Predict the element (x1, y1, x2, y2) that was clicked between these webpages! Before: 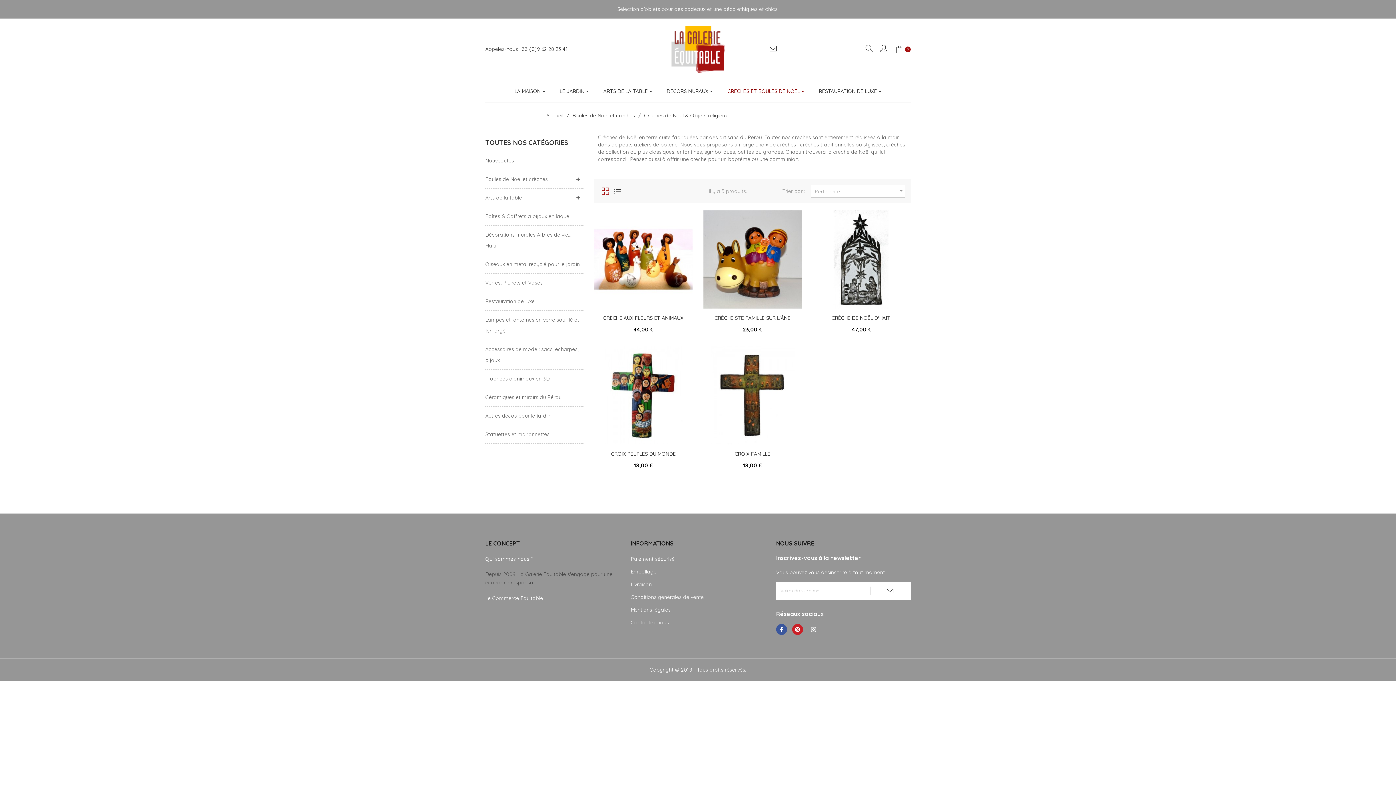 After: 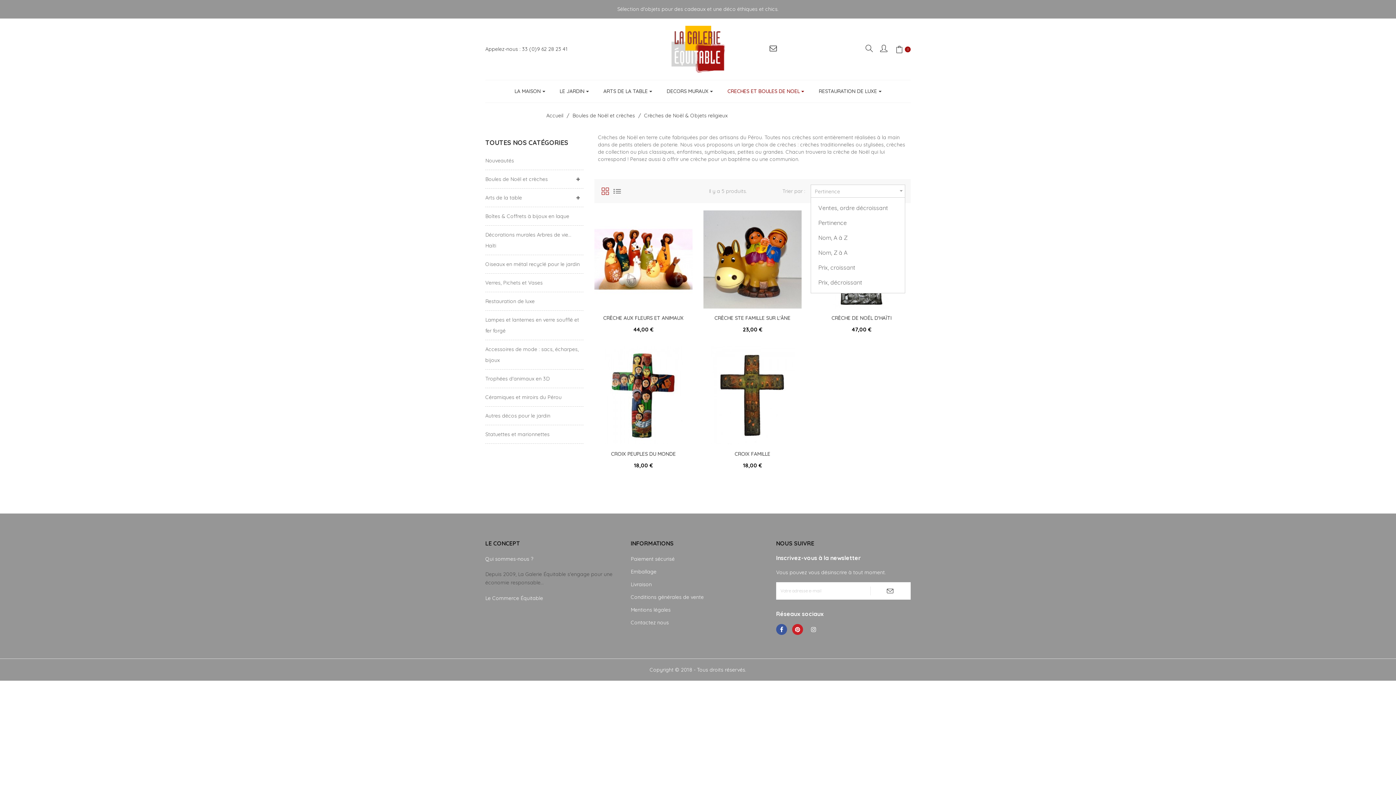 Action: bbox: (810, 184, 905, 197) label: Pertinence
